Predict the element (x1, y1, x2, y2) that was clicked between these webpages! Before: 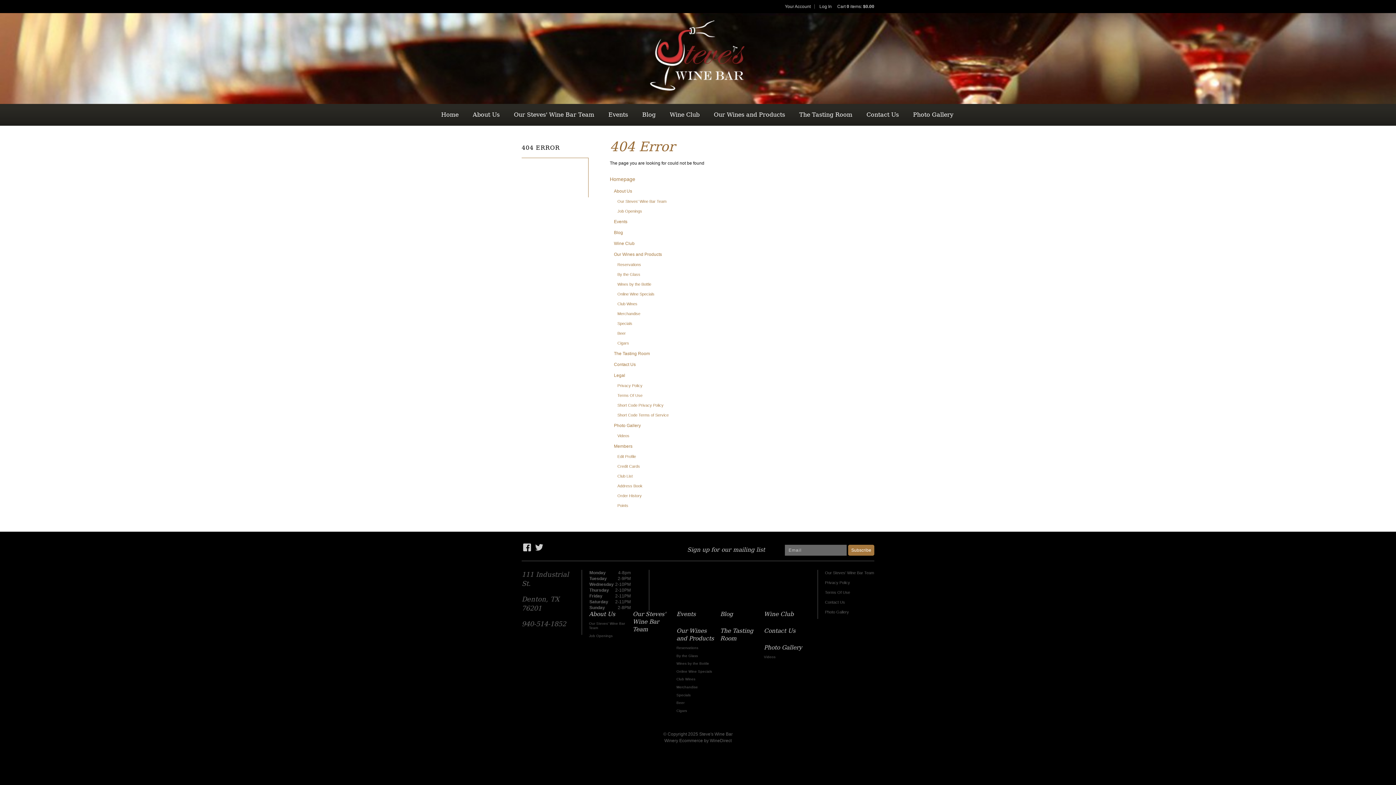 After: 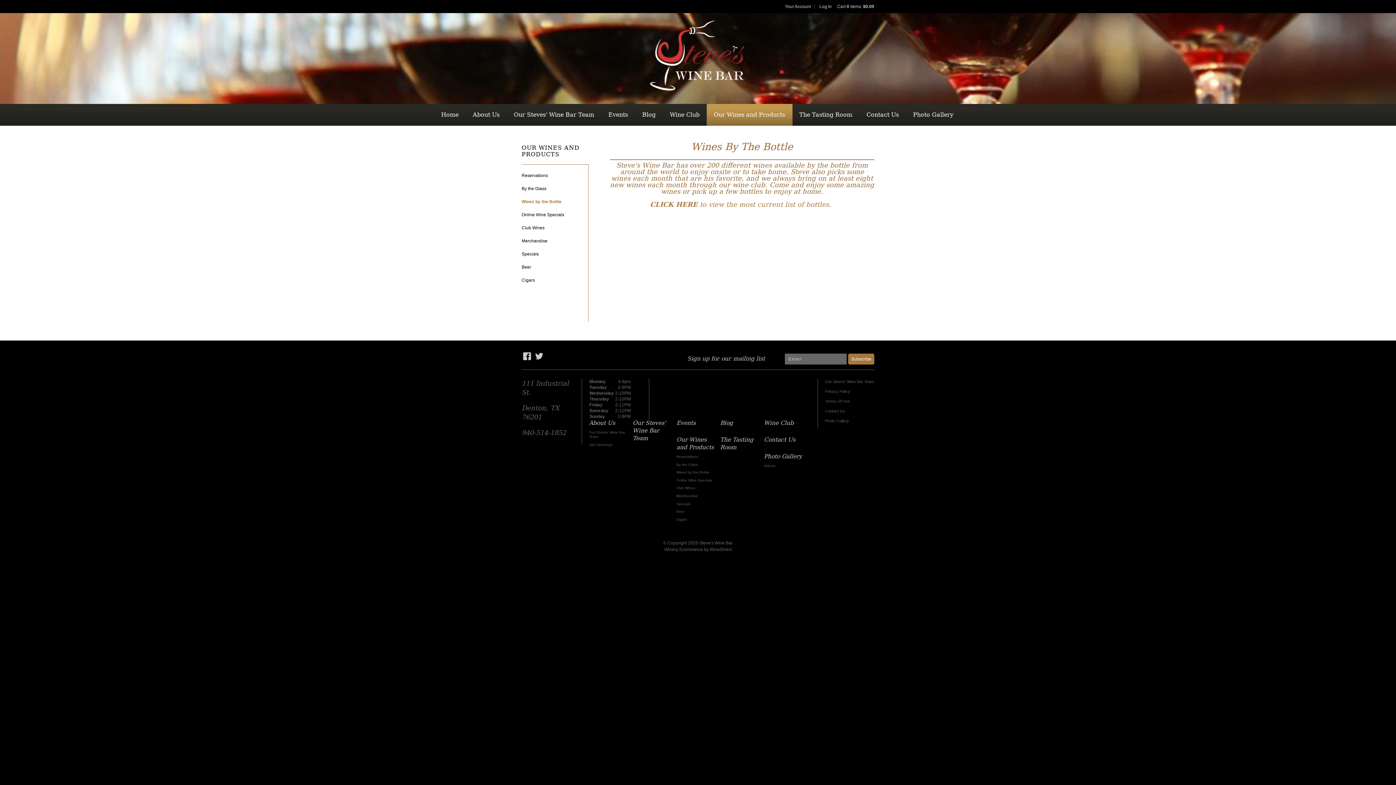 Action: bbox: (676, 661, 716, 666) label: Wines by the Bottle